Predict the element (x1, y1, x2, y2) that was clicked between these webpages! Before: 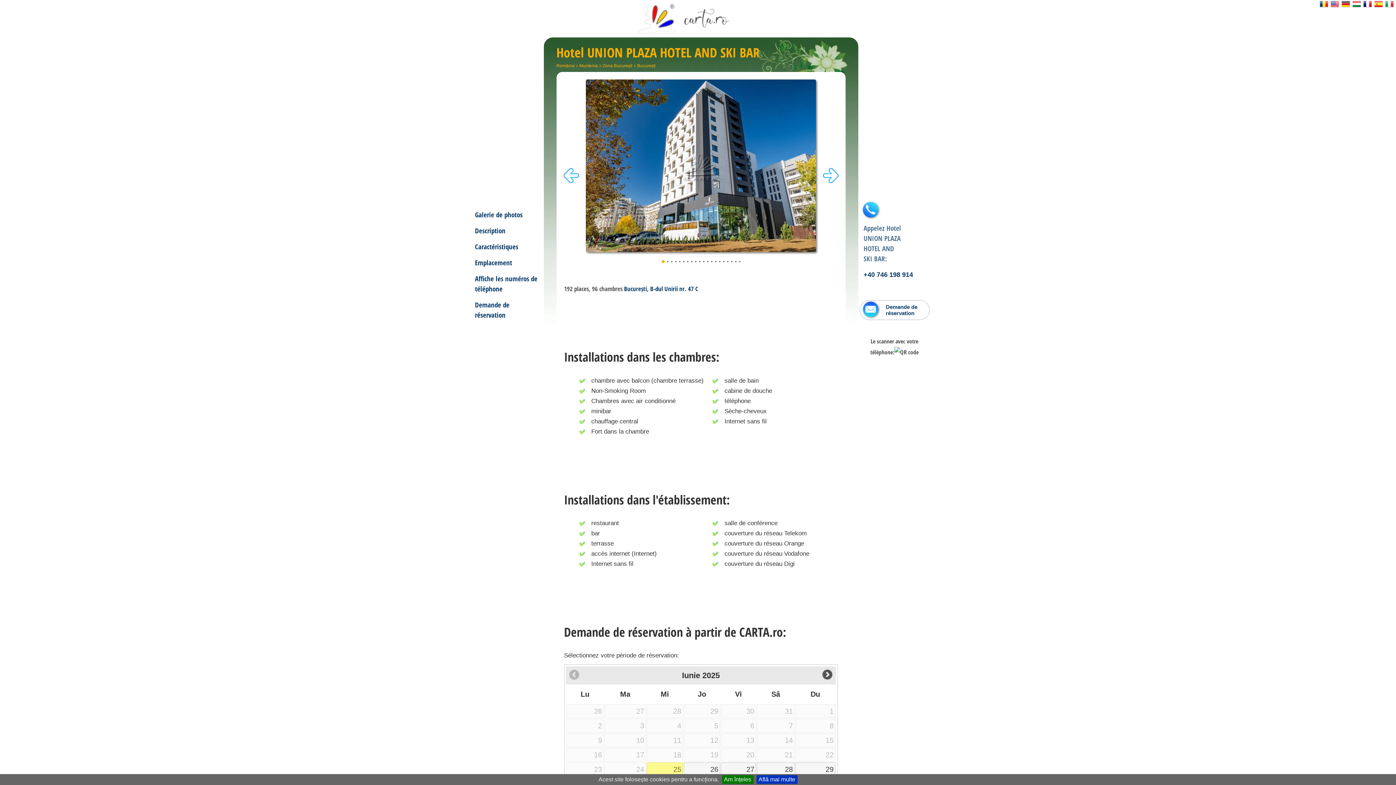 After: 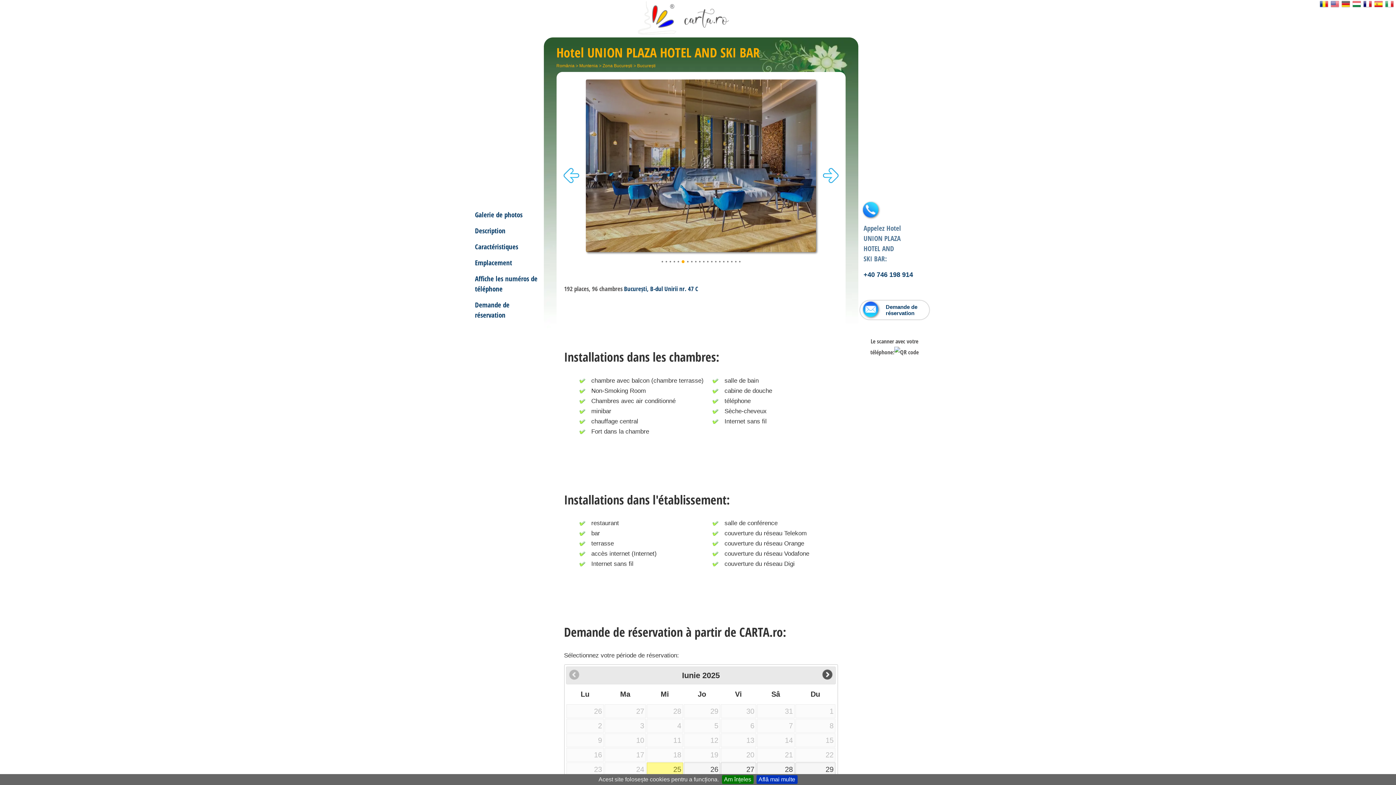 Action: bbox: (682, 257, 684, 264)